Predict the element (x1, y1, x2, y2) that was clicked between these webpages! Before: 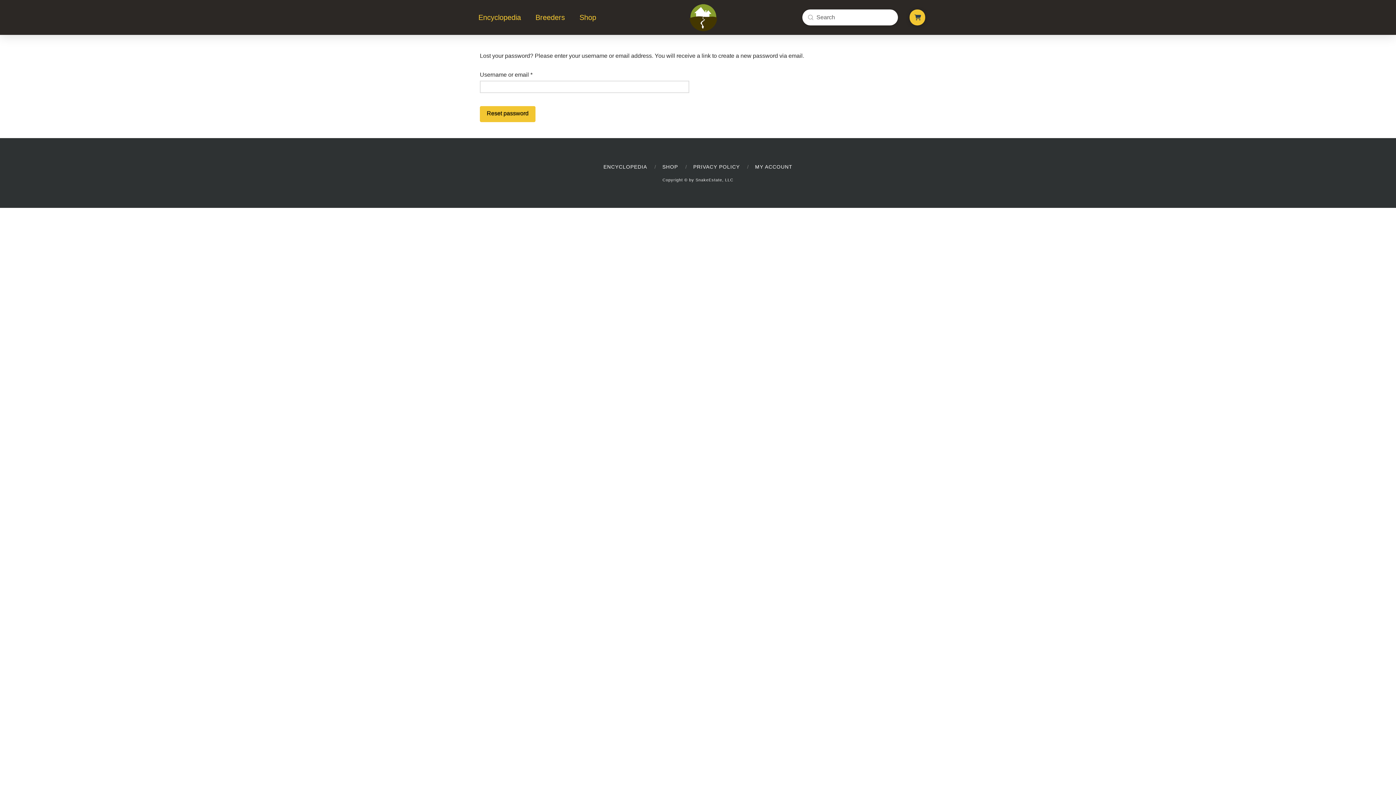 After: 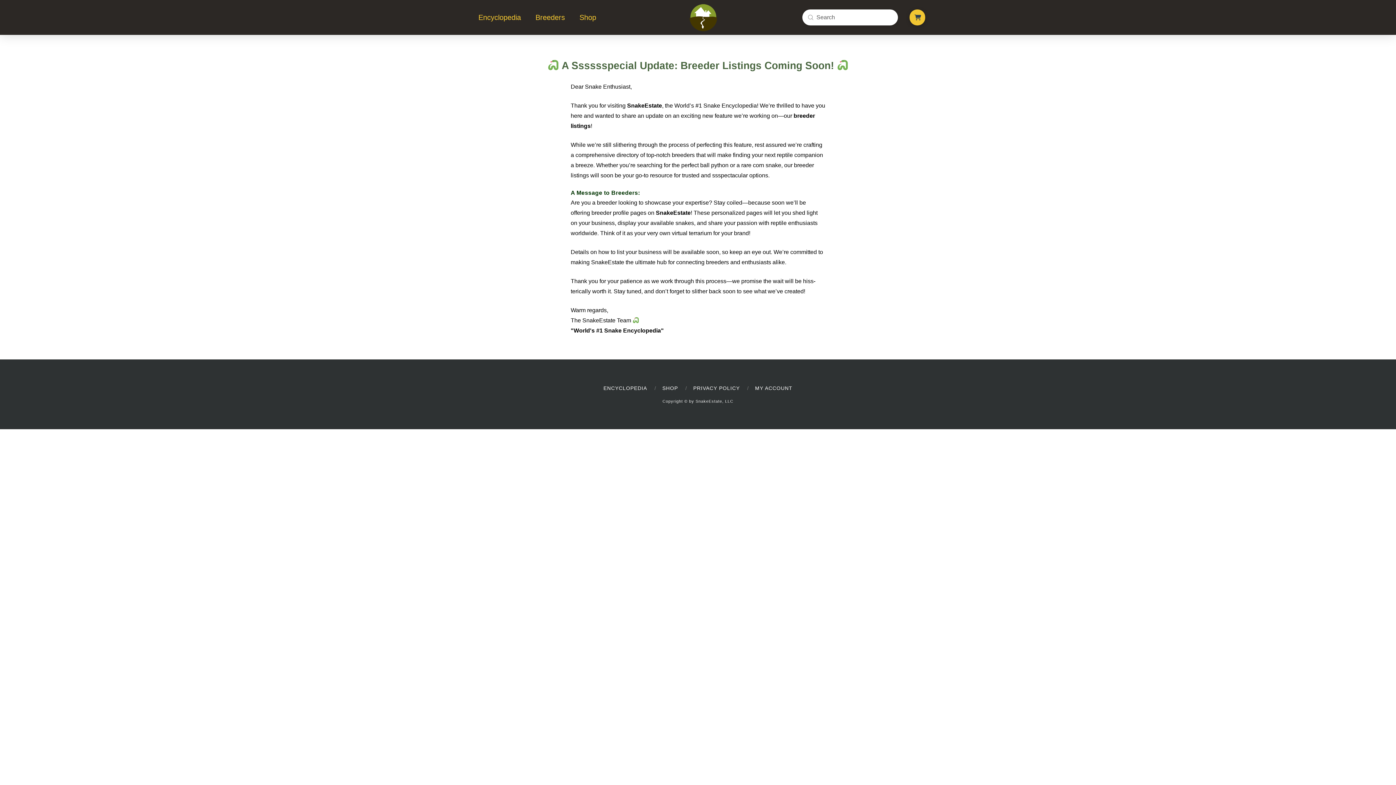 Action: label: Breeders bbox: (528, 7, 572, 27)